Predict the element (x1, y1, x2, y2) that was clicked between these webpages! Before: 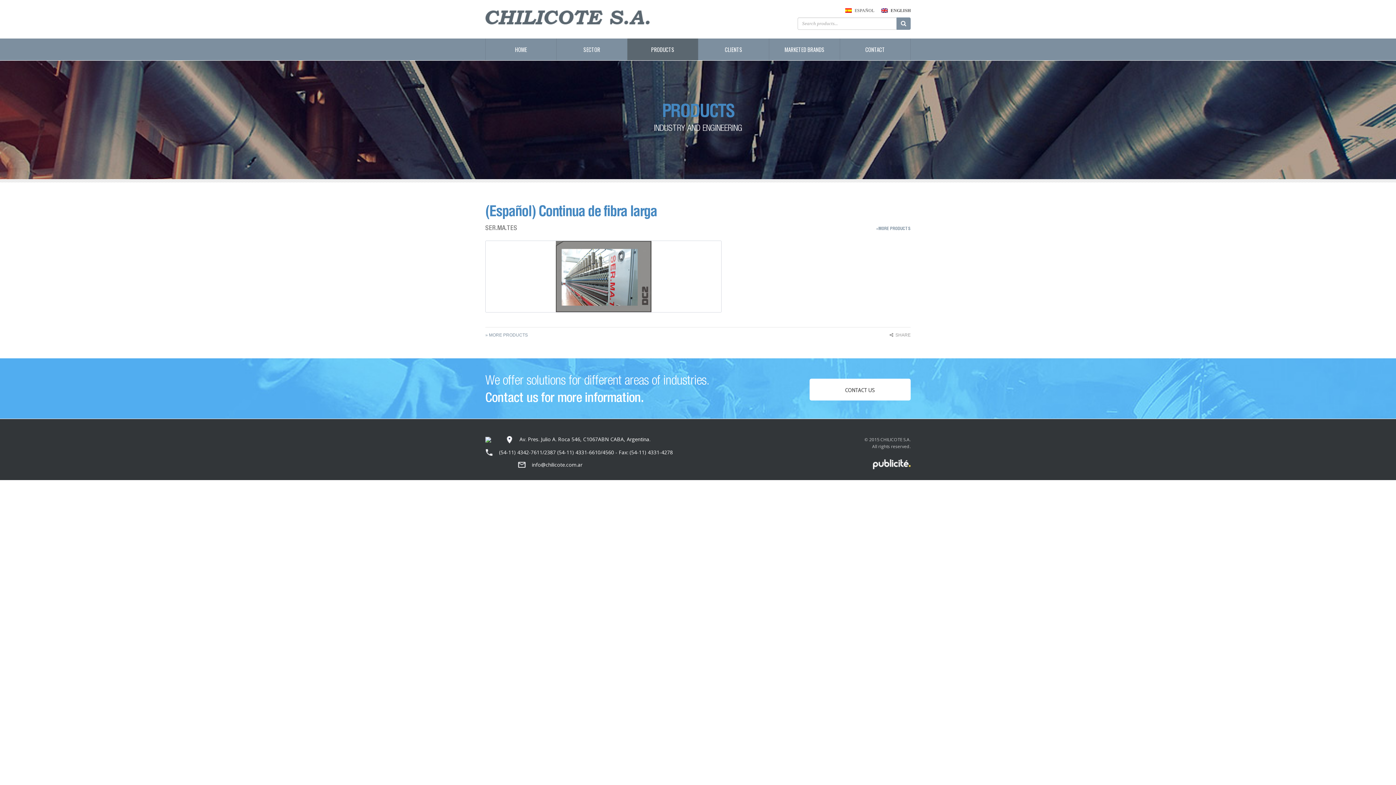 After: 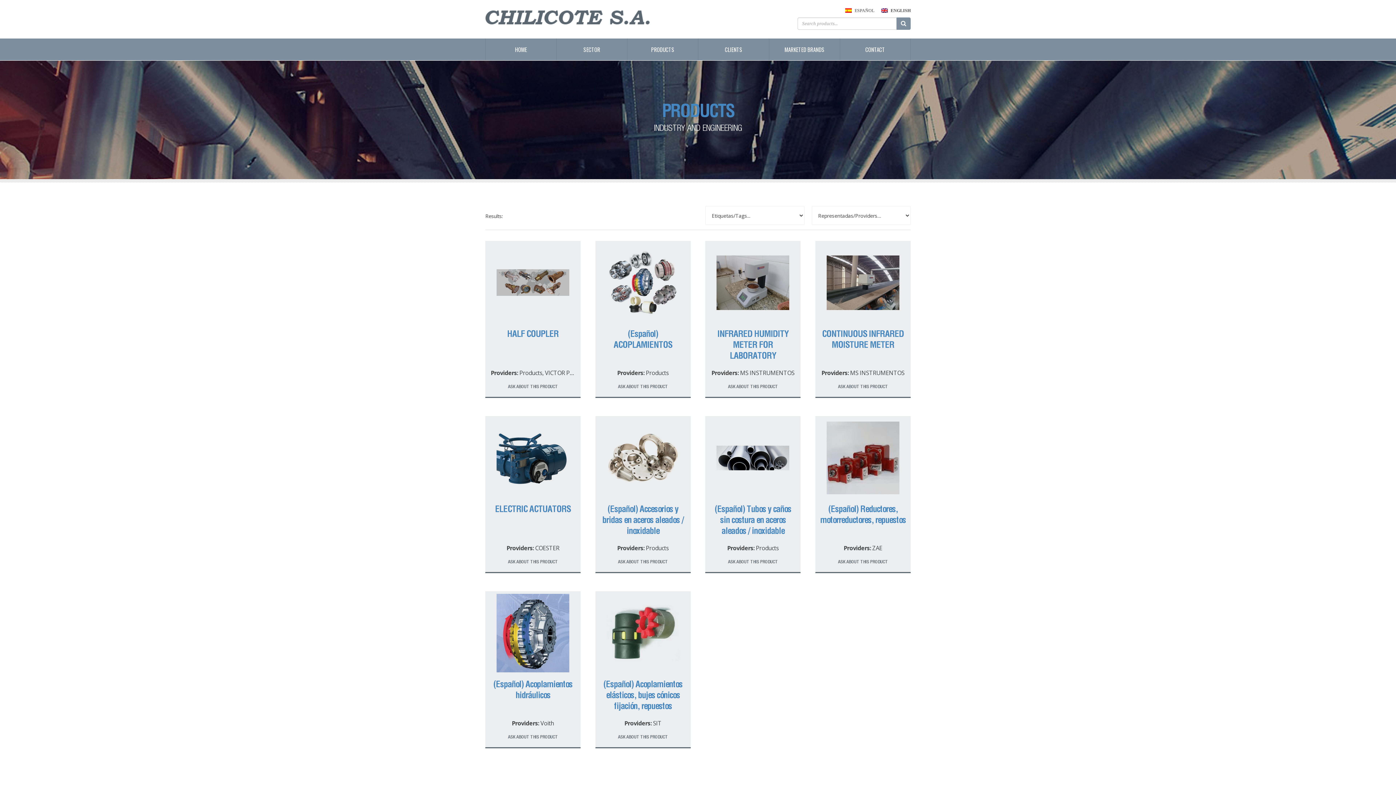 Action: bbox: (896, 17, 910, 29)